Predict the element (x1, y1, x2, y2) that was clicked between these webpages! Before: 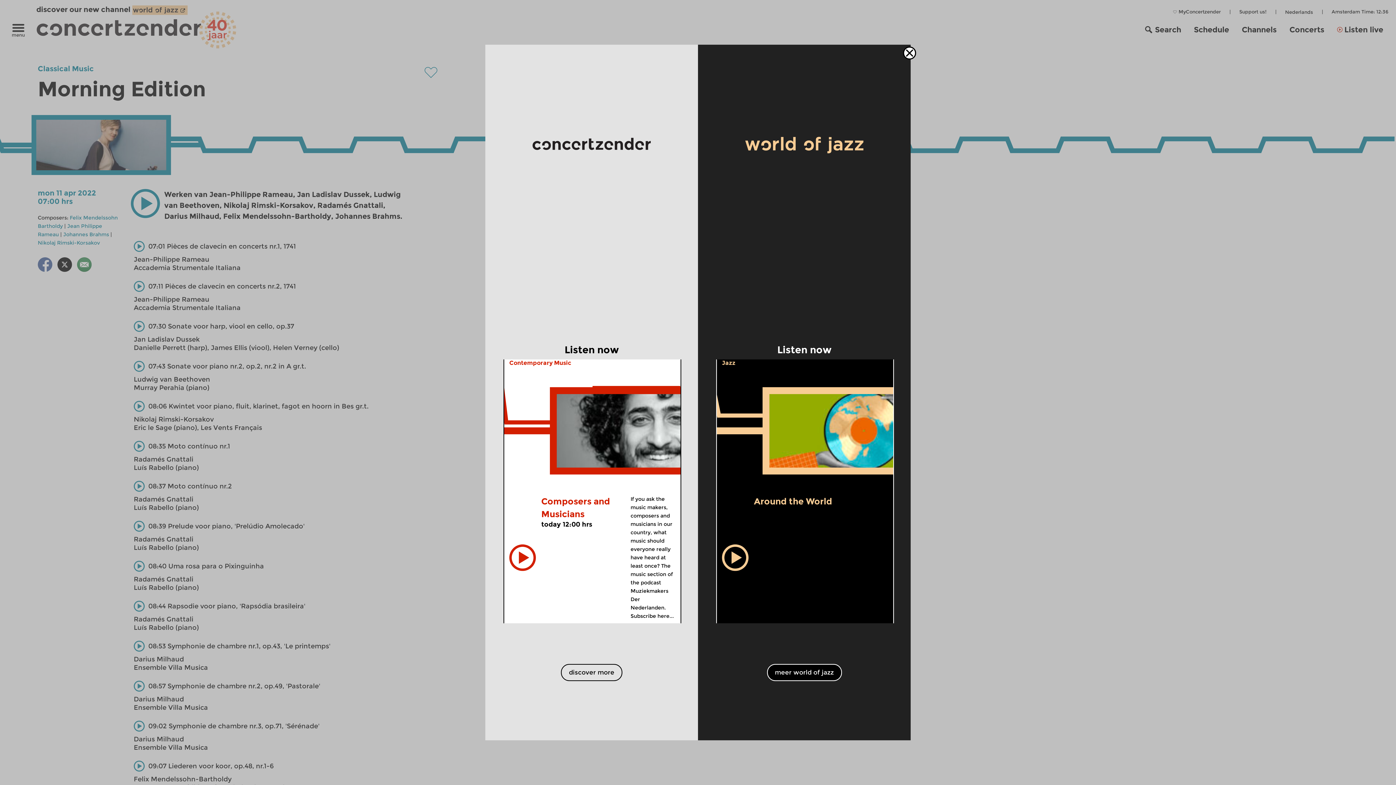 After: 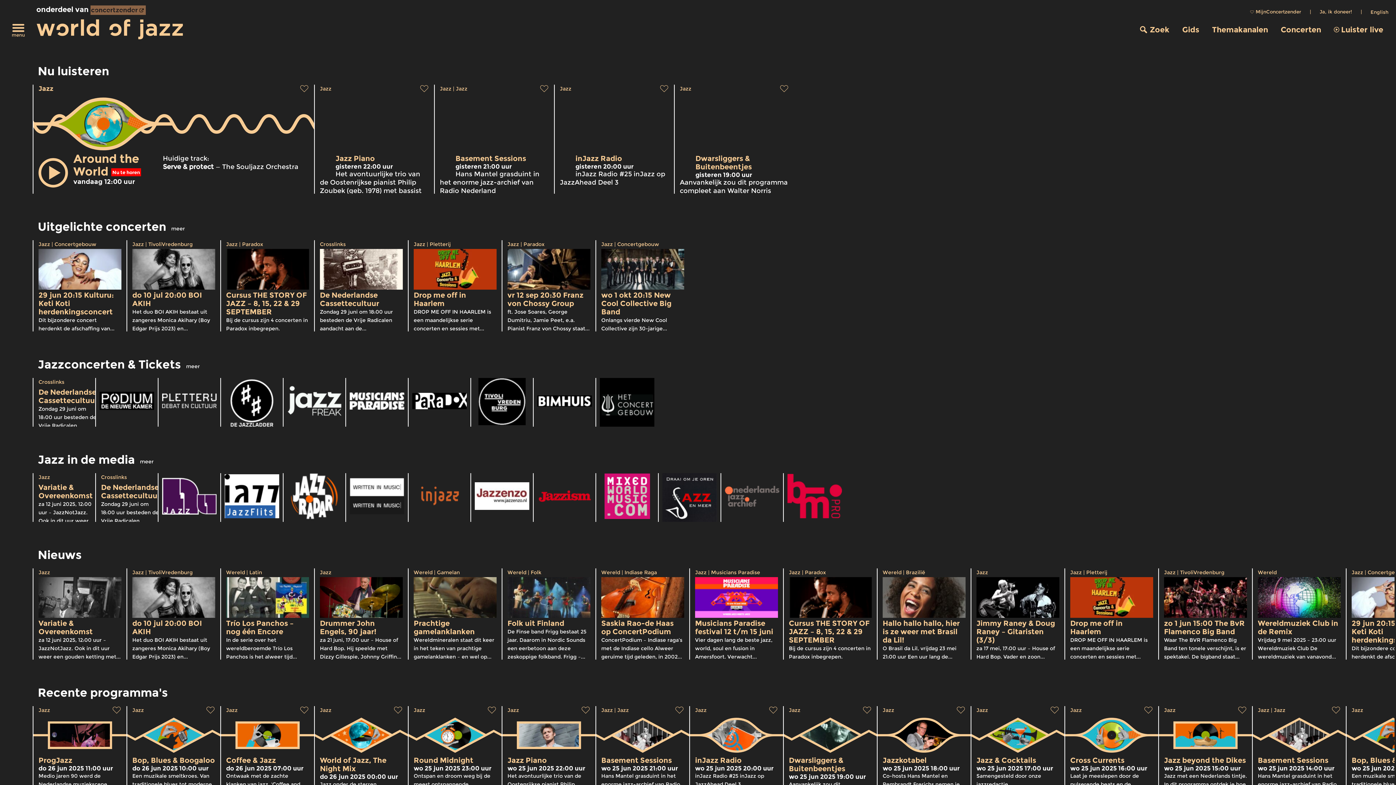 Action: bbox: (767, 664, 842, 681) label: meer world of jazz